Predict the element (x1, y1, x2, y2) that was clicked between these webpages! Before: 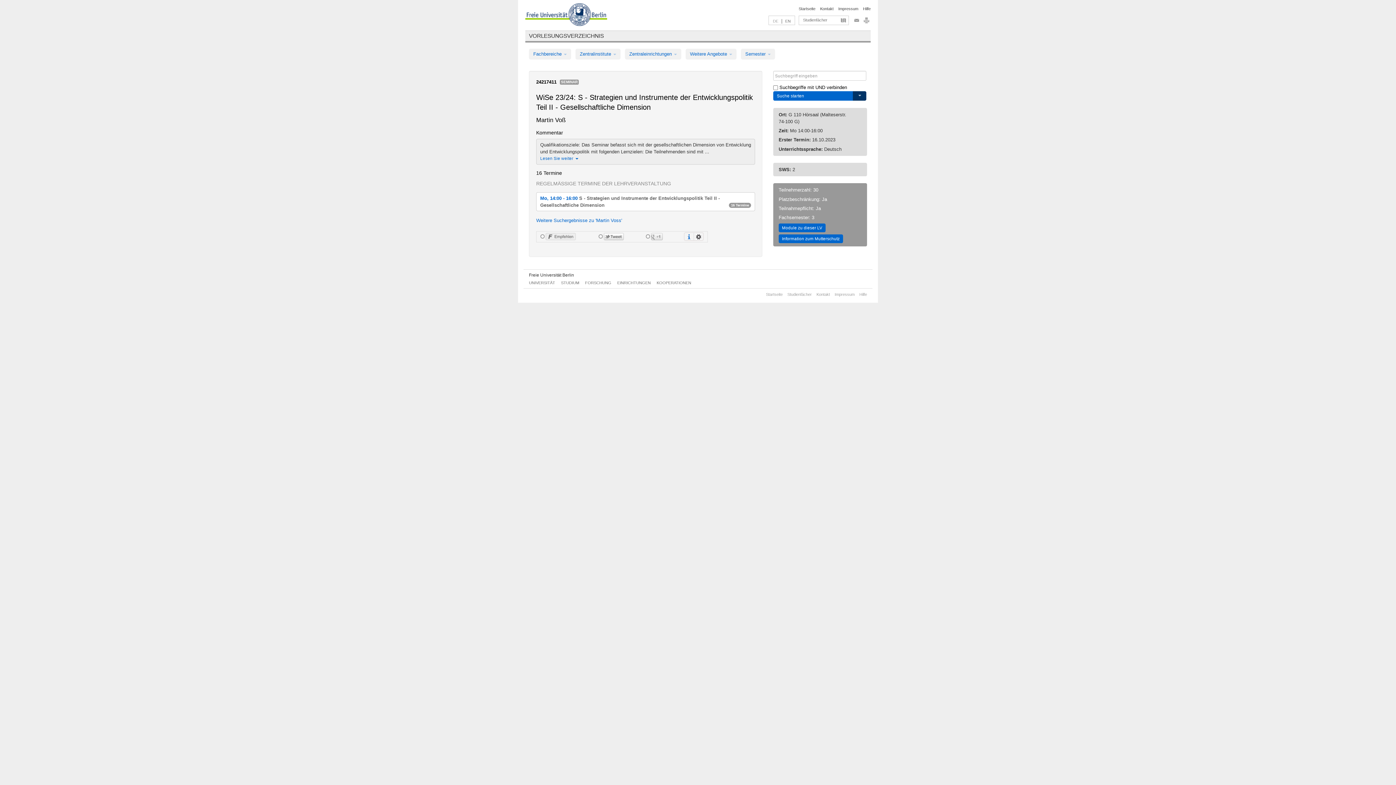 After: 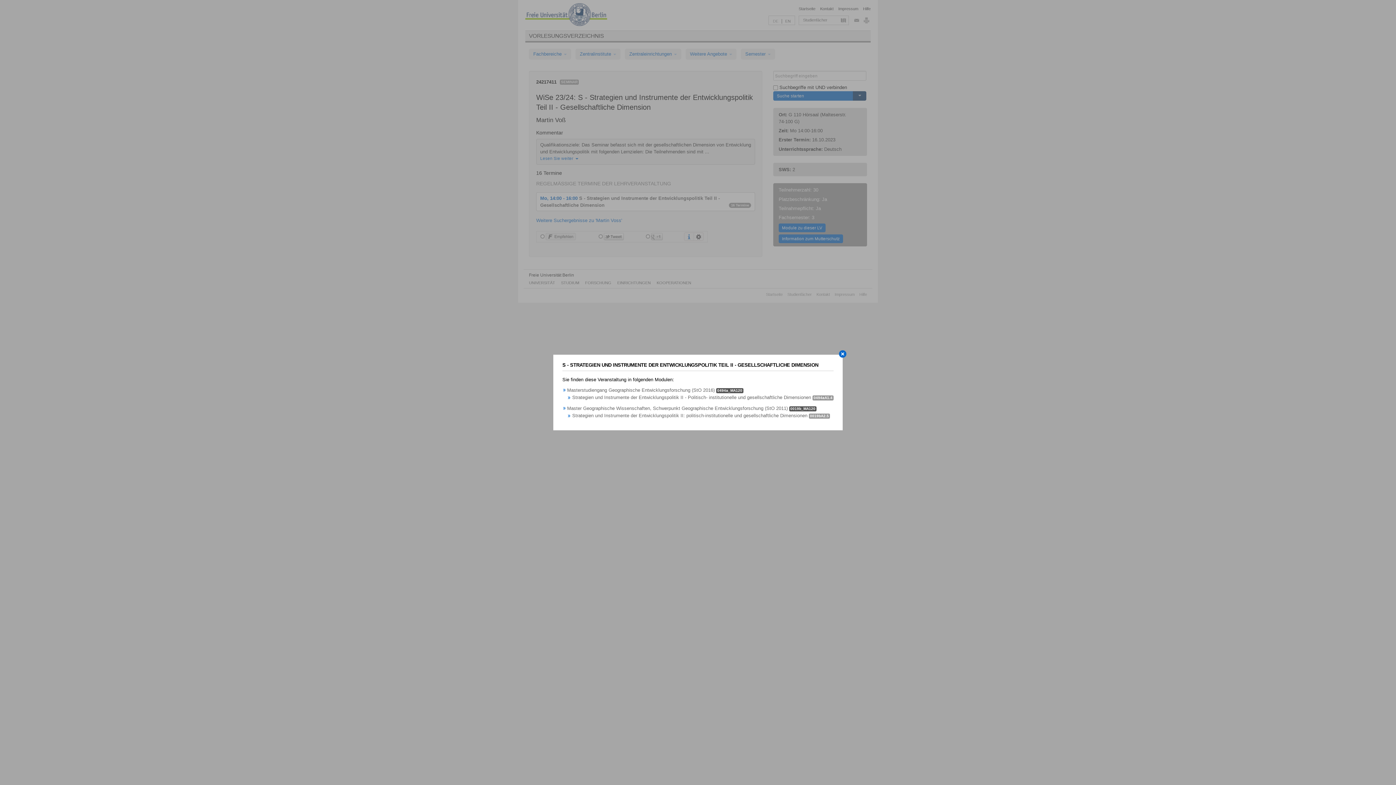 Action: bbox: (778, 223, 825, 232) label: Module zu dieser LV